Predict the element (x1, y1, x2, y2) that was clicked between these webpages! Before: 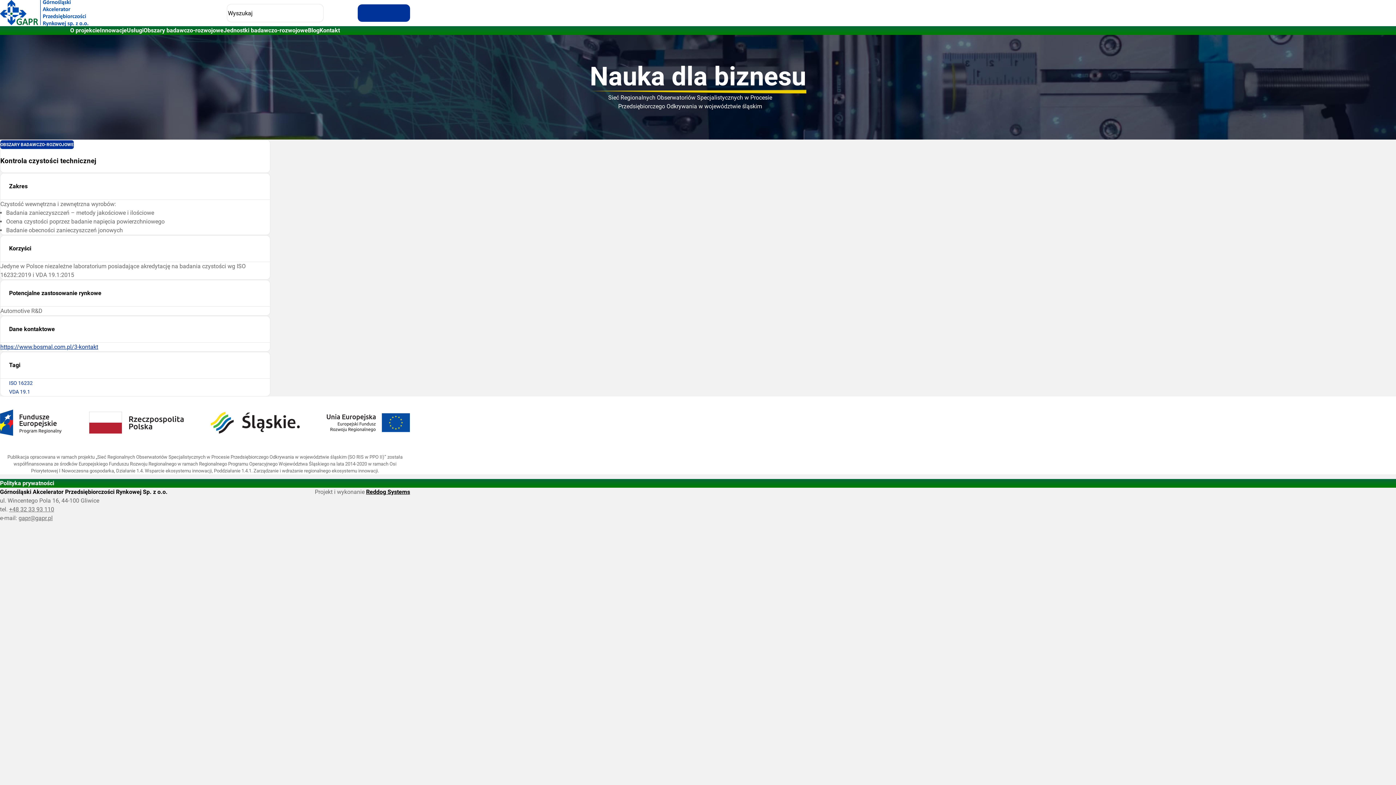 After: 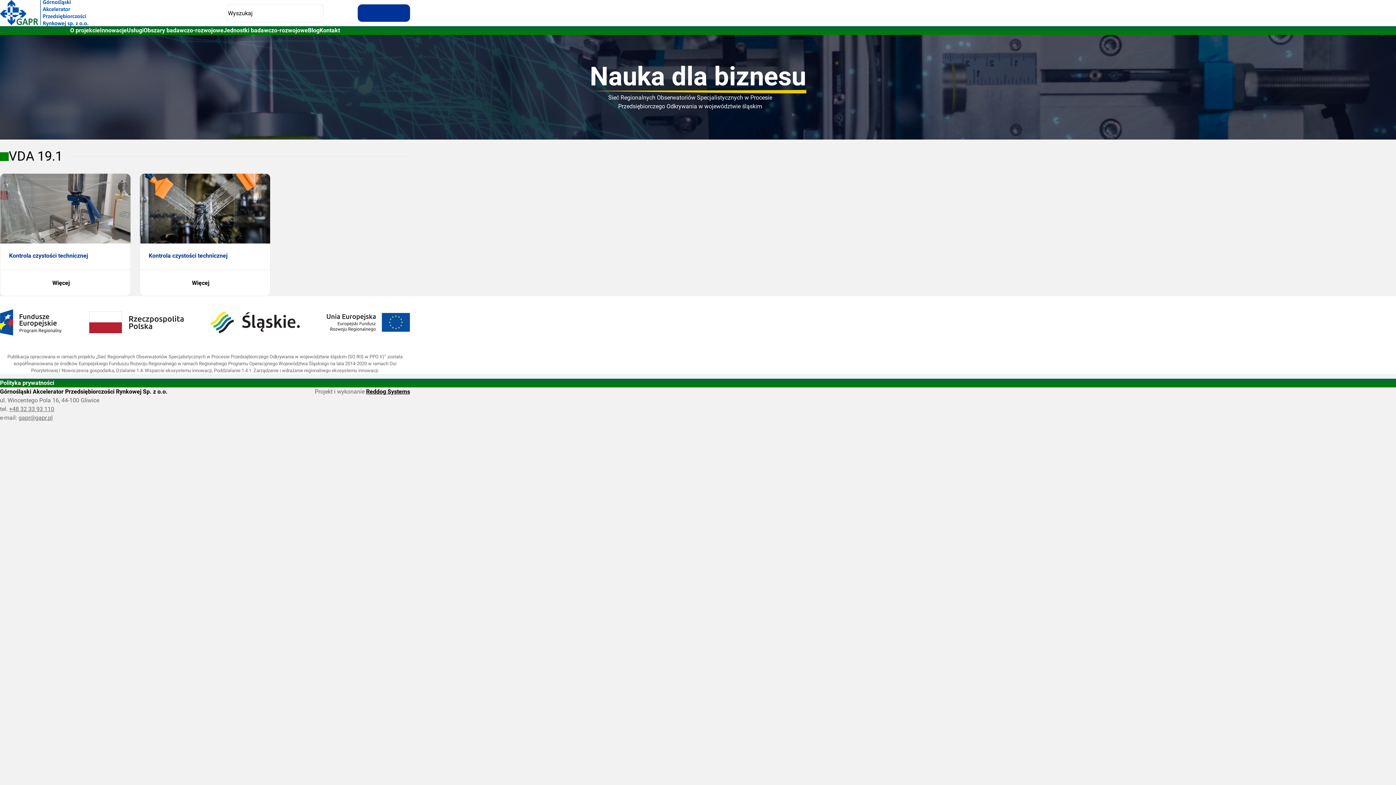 Action: bbox: (9, 388, 30, 396) label: VDA 19.1